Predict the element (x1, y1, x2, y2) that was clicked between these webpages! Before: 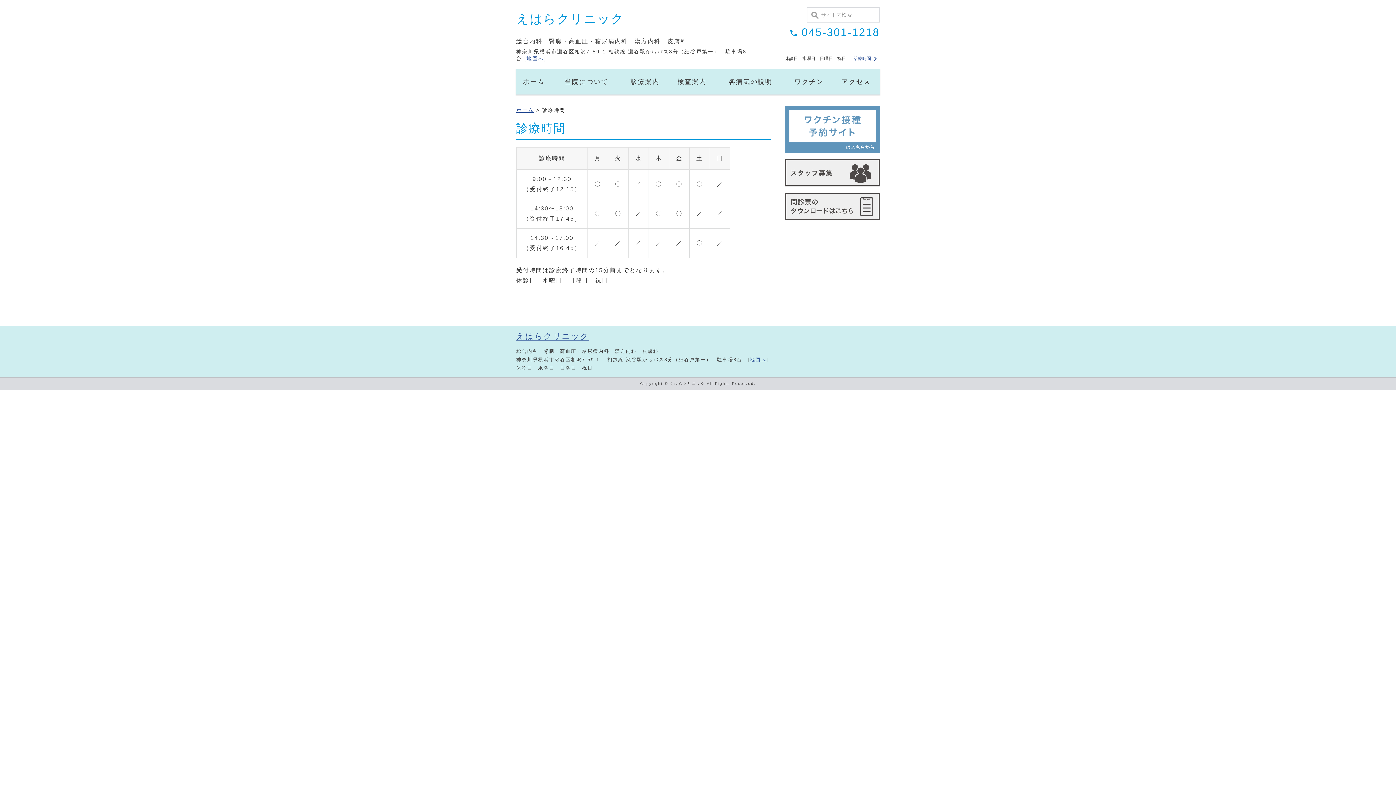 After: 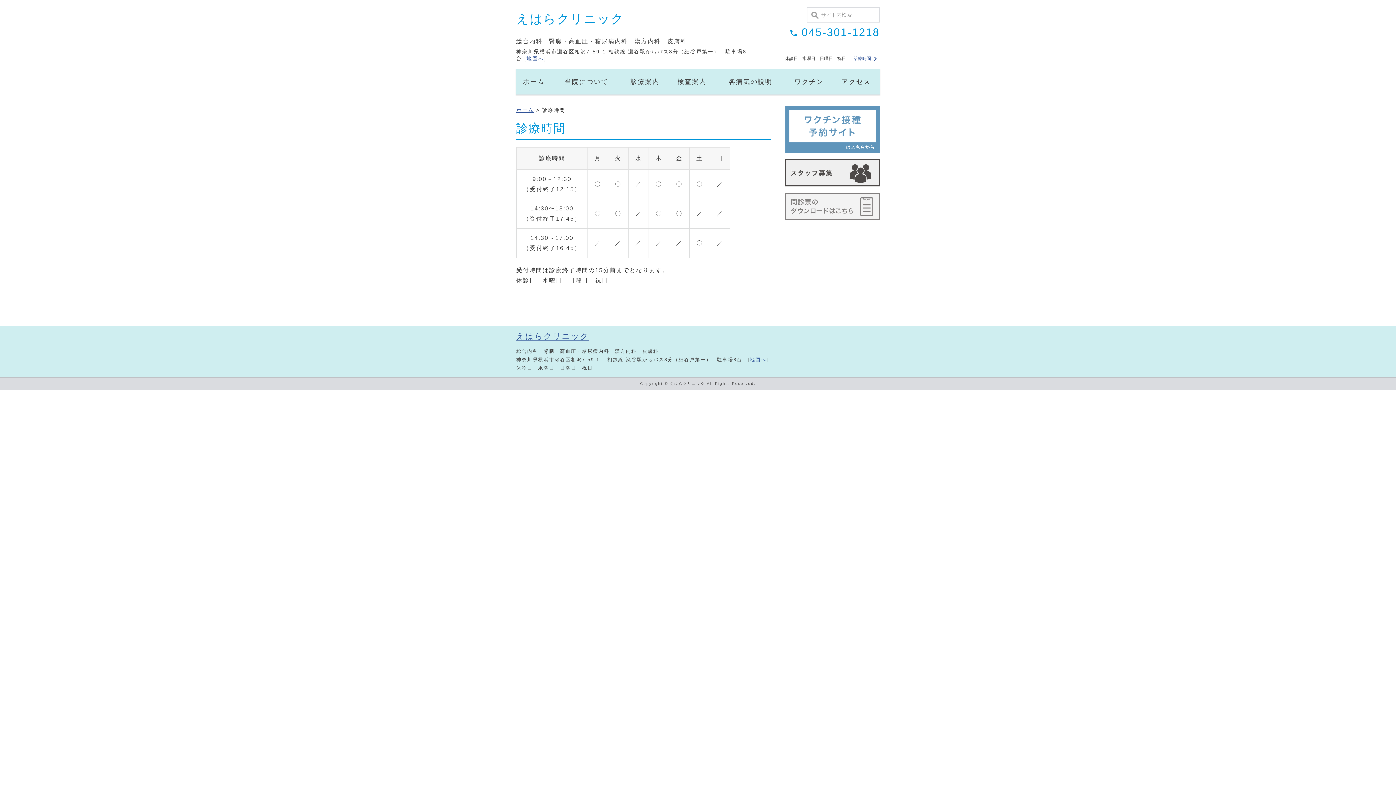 Action: bbox: (785, 192, 880, 219)